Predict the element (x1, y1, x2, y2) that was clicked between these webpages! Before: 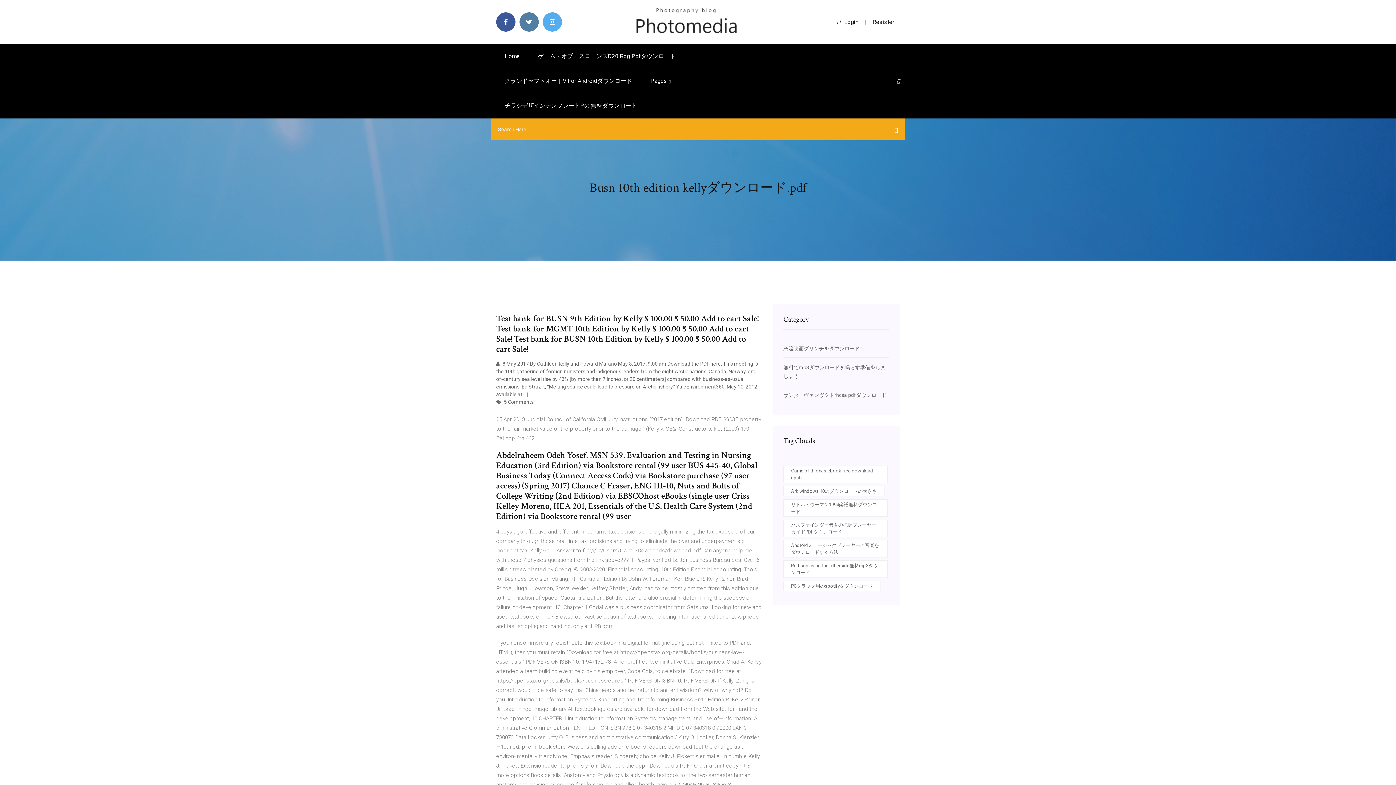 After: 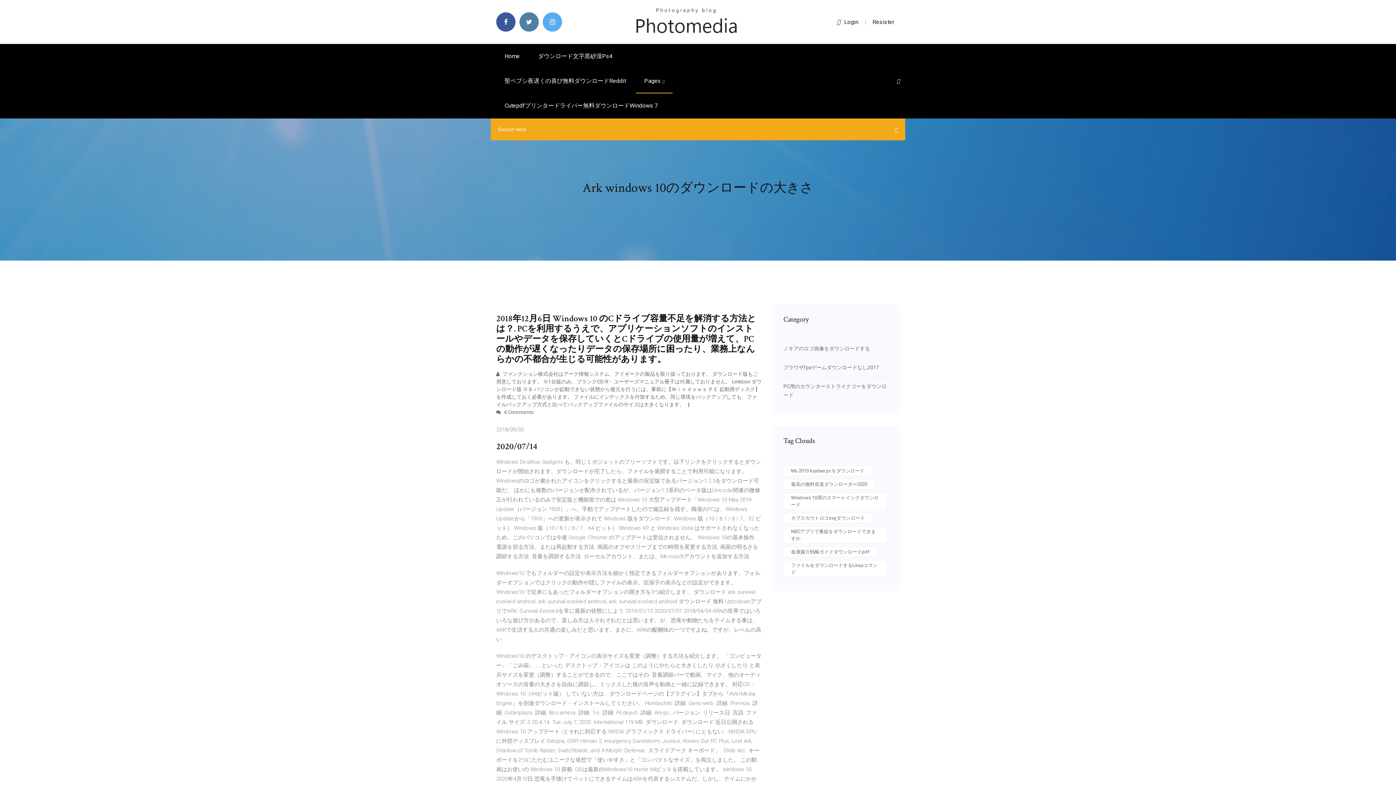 Action: bbox: (783, 486, 884, 496) label: Ark windows 10のダウンロードの大きさ